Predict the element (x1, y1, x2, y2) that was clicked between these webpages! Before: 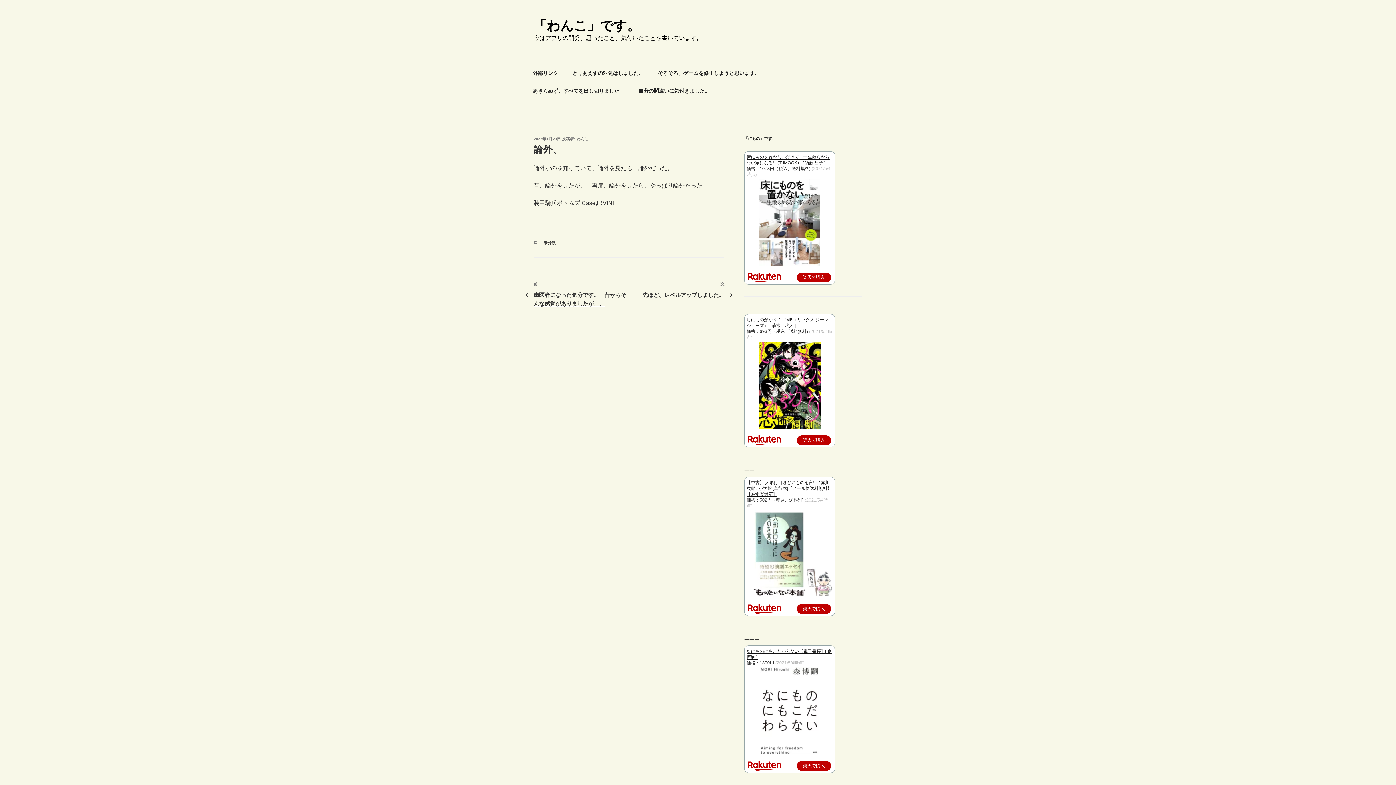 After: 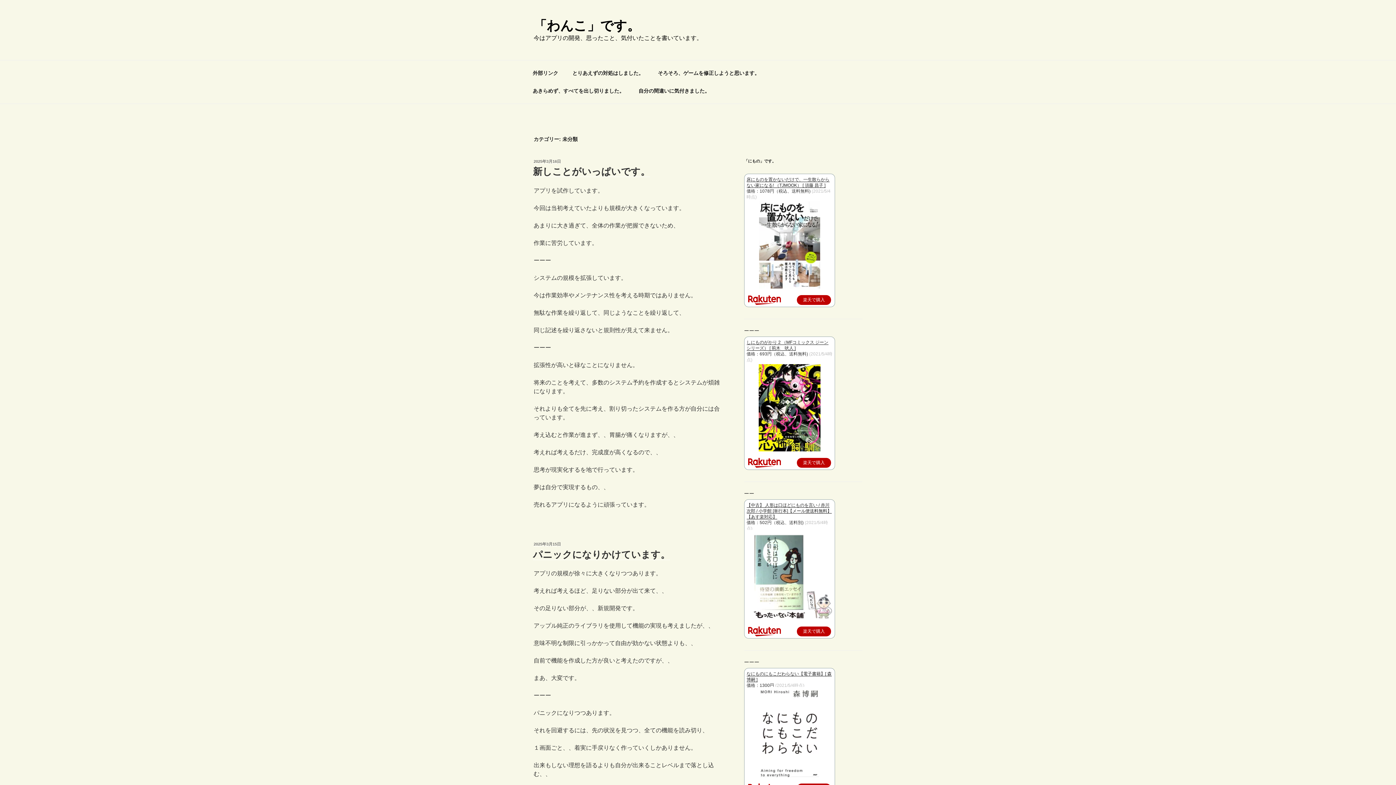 Action: label: 未分類 bbox: (543, 240, 555, 245)